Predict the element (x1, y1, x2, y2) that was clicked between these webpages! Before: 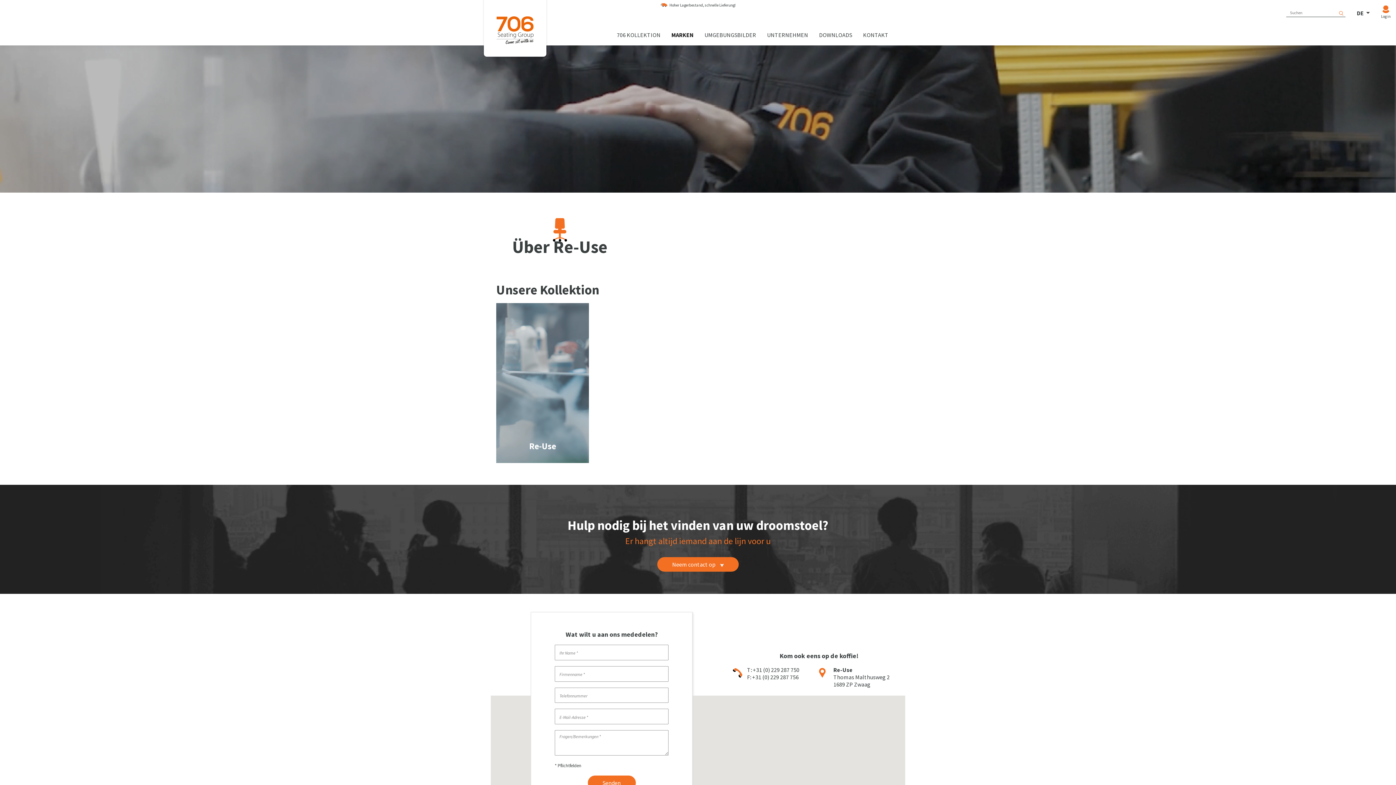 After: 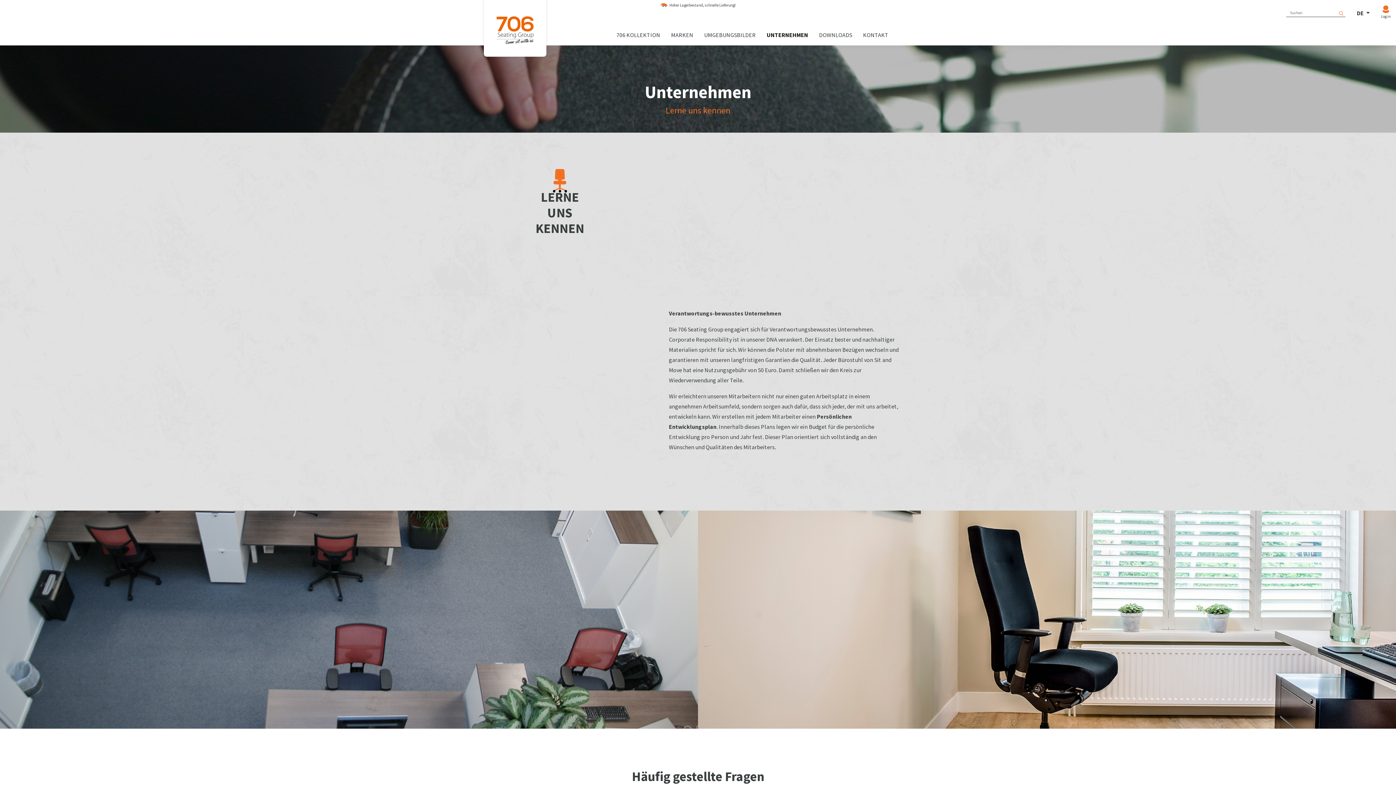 Action: label: UNTERNEHMEN bbox: (764, 26, 811, 44)